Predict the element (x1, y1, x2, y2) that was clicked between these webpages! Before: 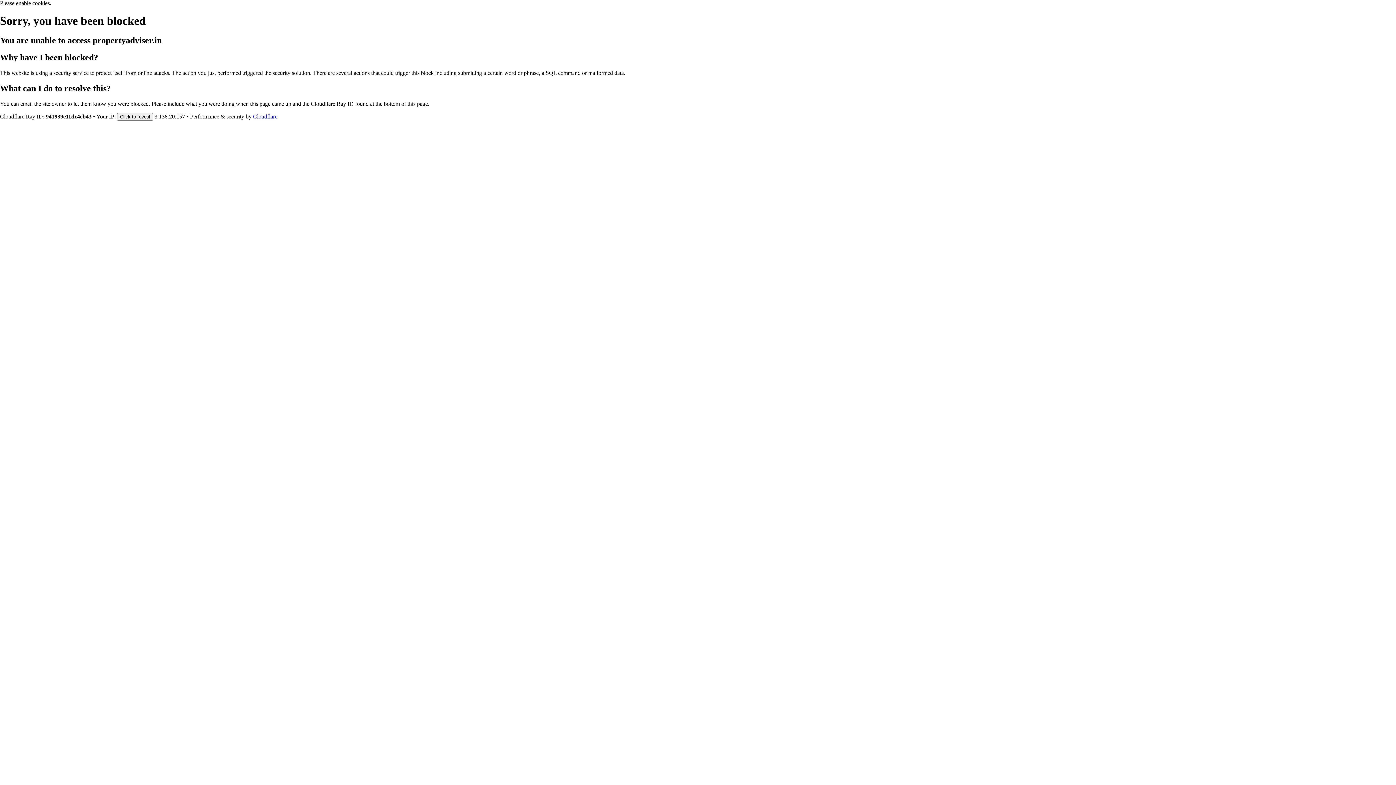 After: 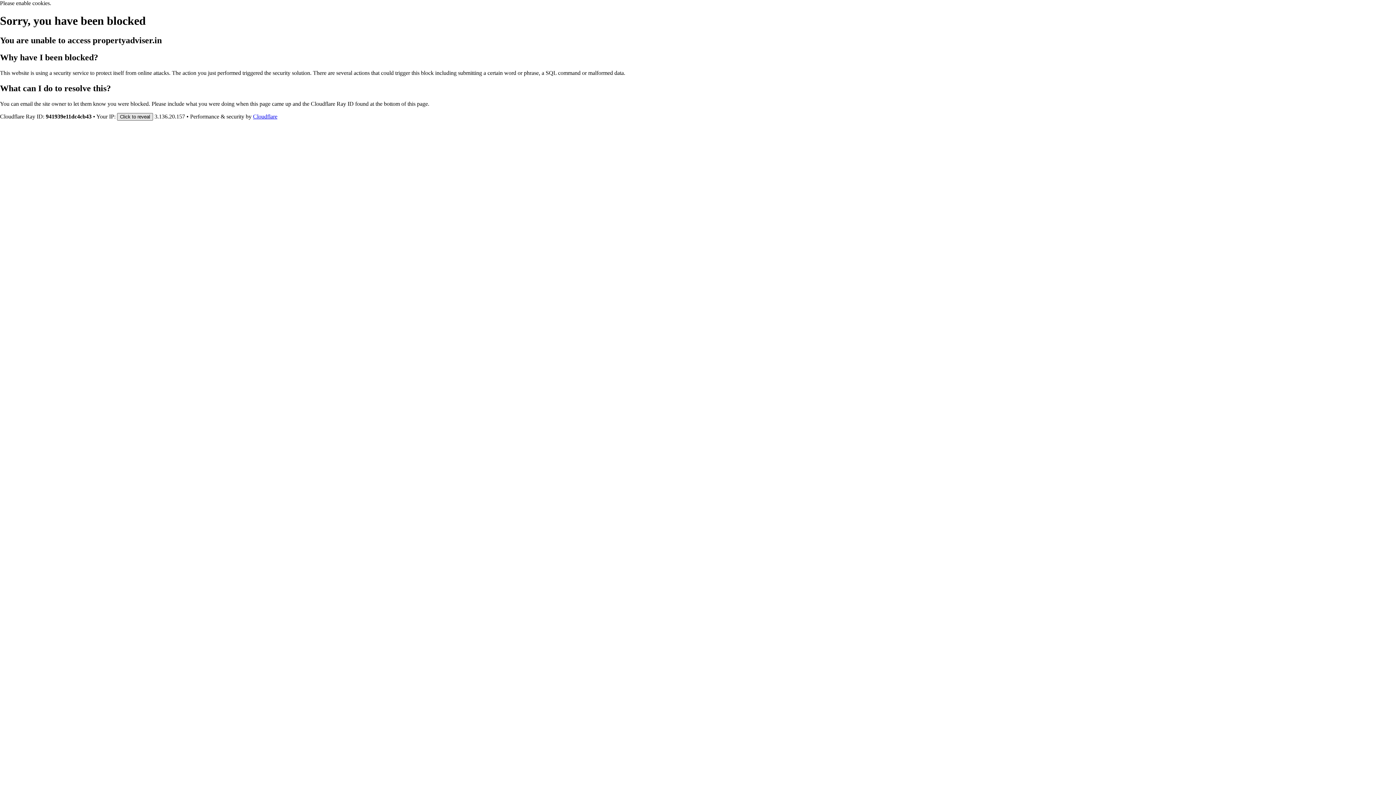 Action: label: Click to reveal bbox: (117, 112, 153, 120)